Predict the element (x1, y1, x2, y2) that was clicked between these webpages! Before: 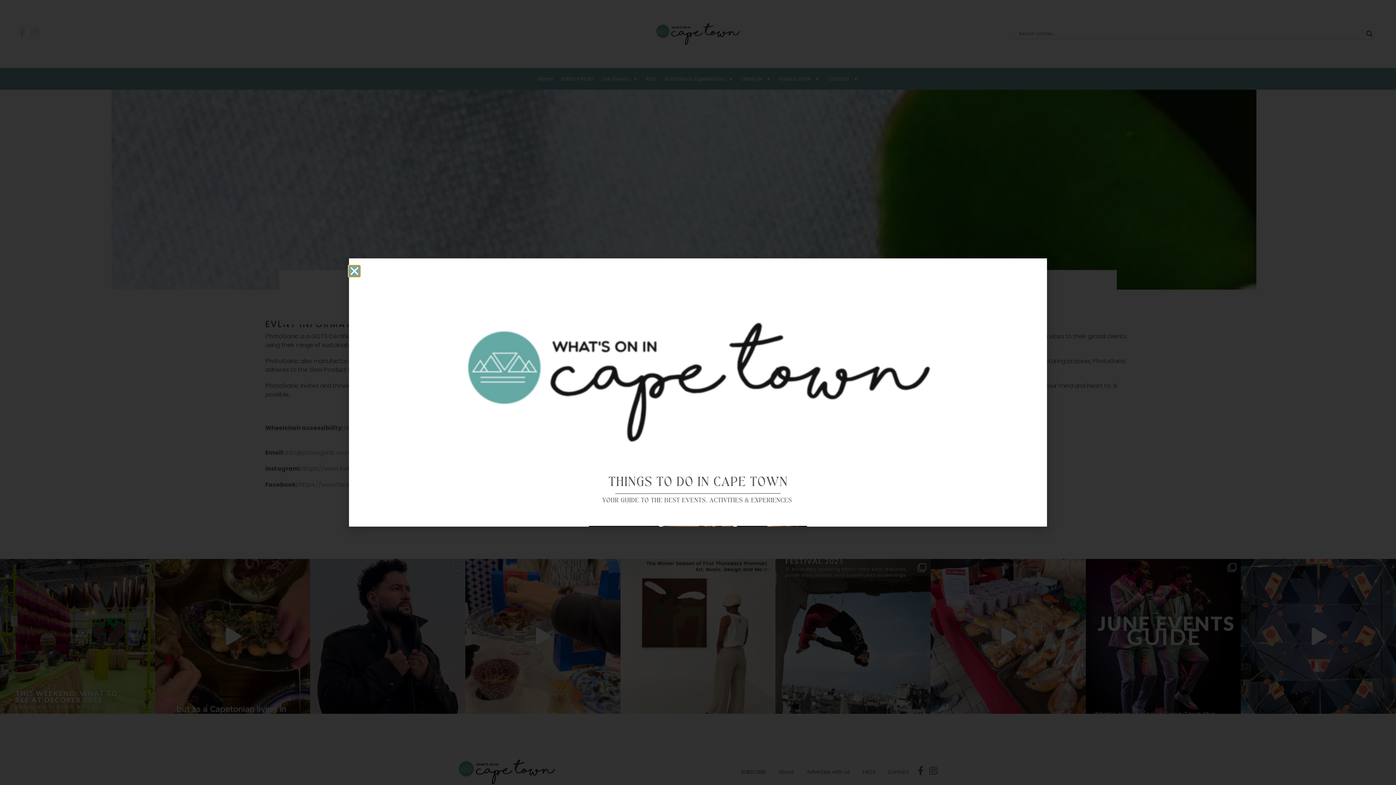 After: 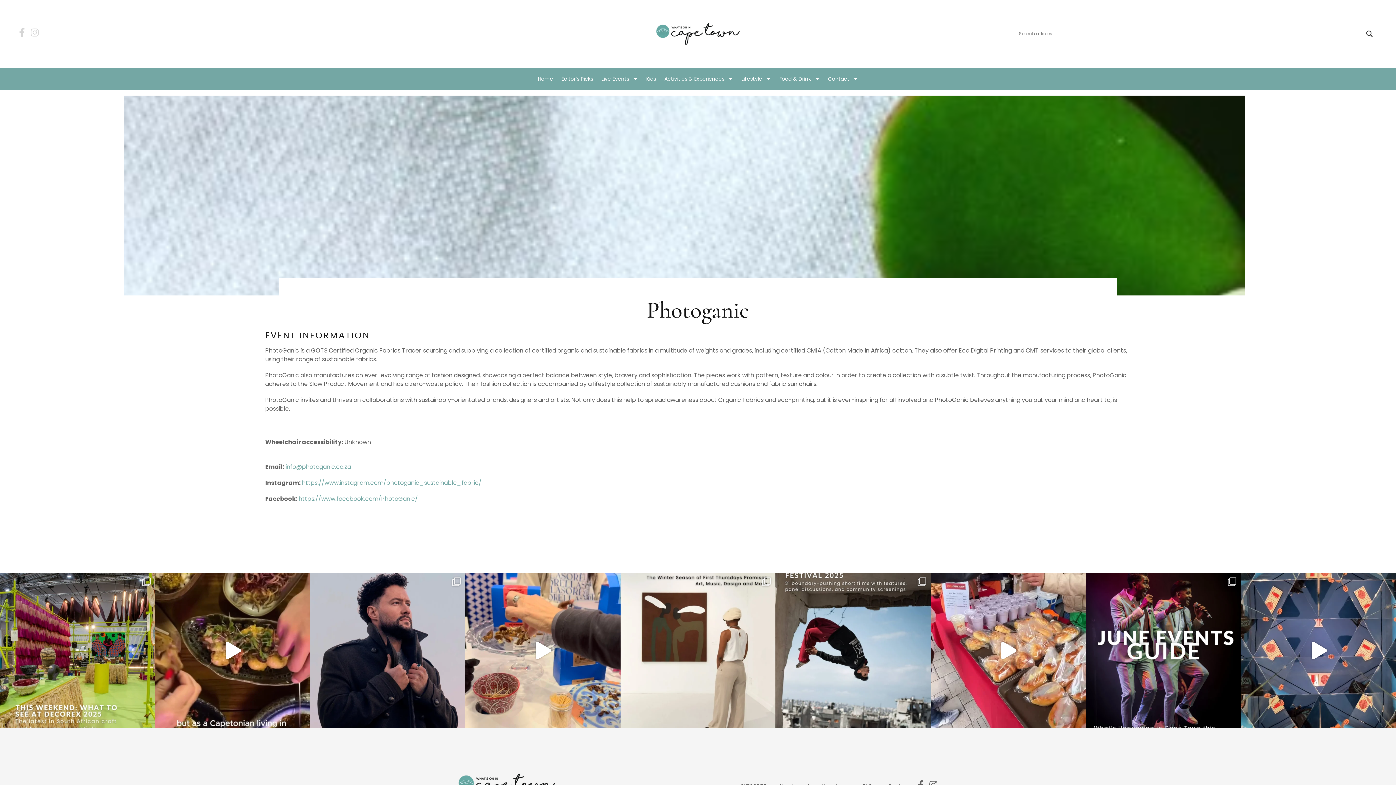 Action: bbox: (349, 265, 360, 276) label: Close